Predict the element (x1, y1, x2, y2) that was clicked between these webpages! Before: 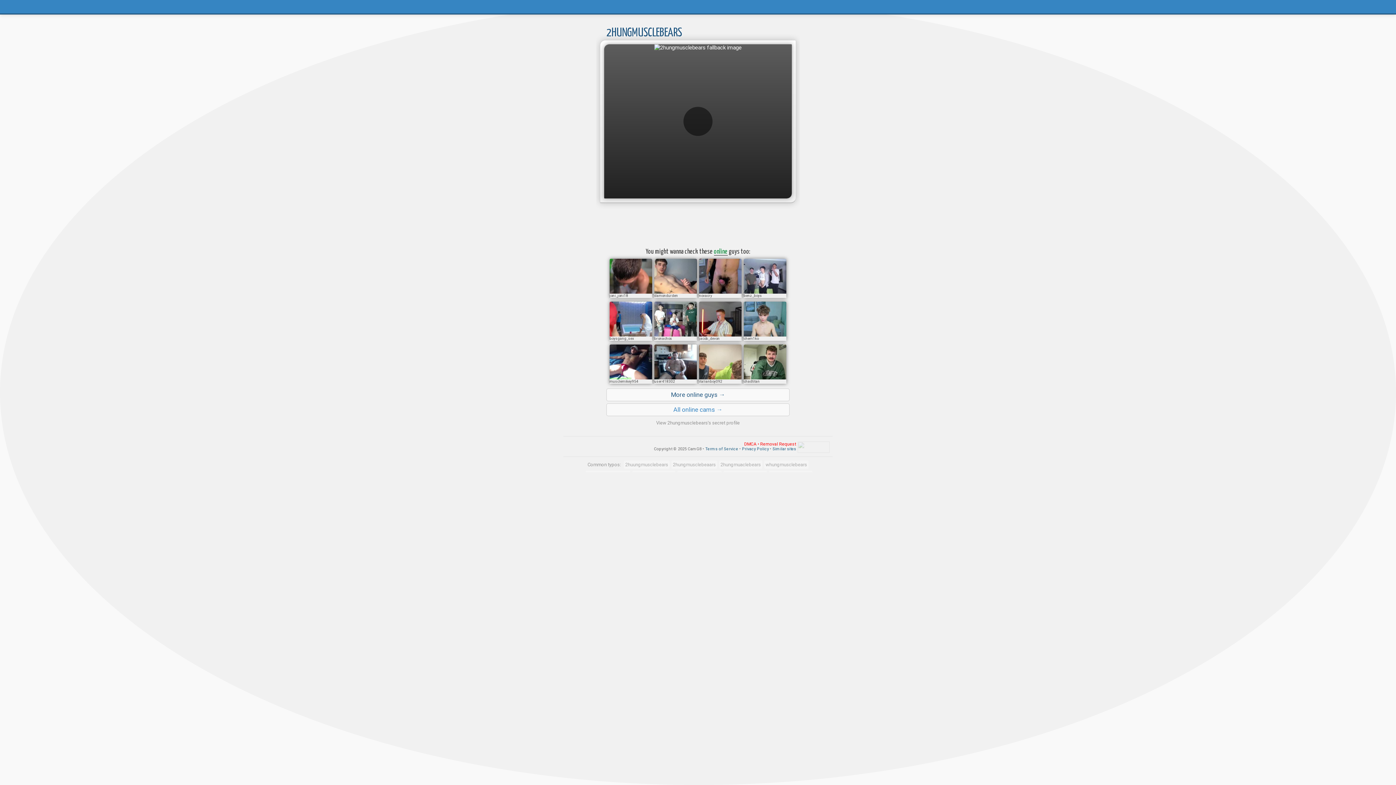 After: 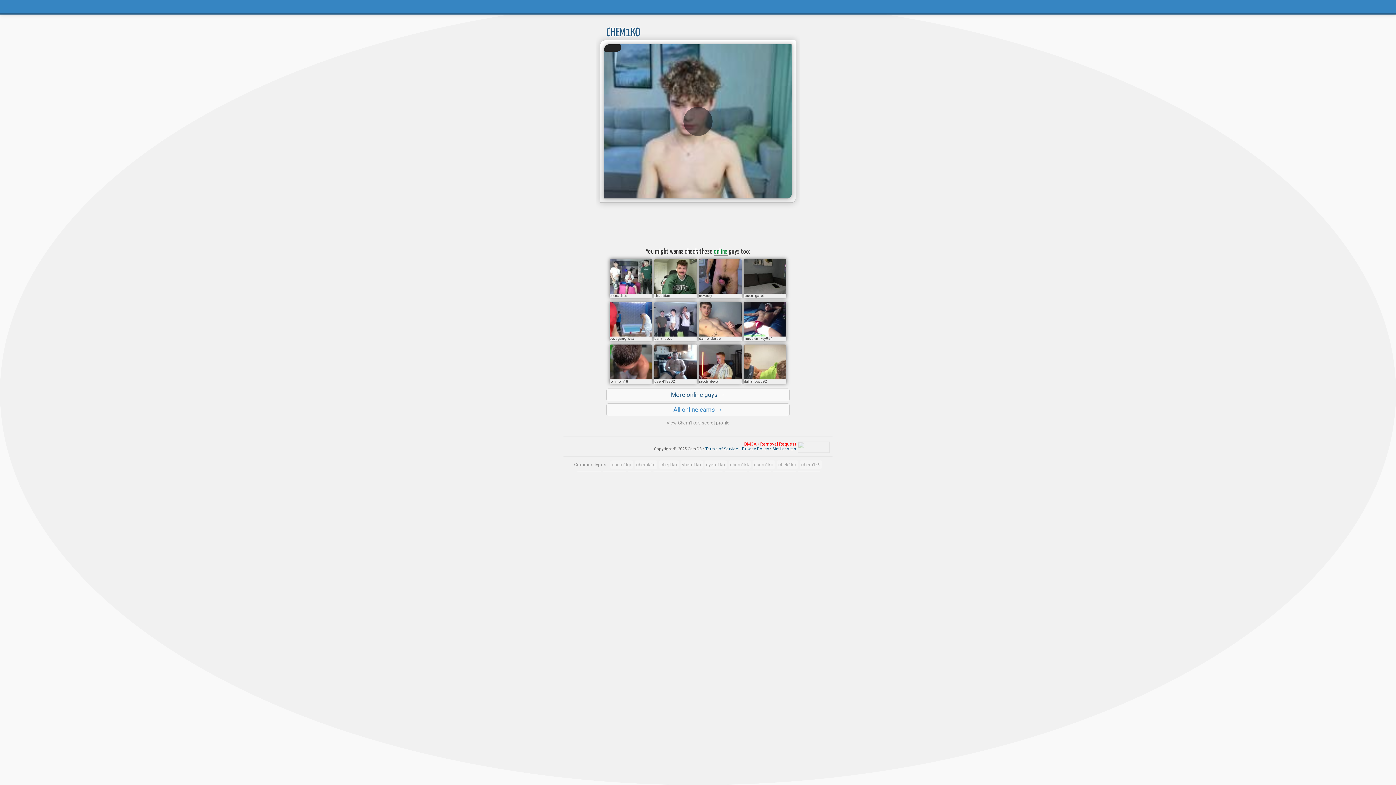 Action: bbox: (744, 336, 786, 341) label: chem1ko